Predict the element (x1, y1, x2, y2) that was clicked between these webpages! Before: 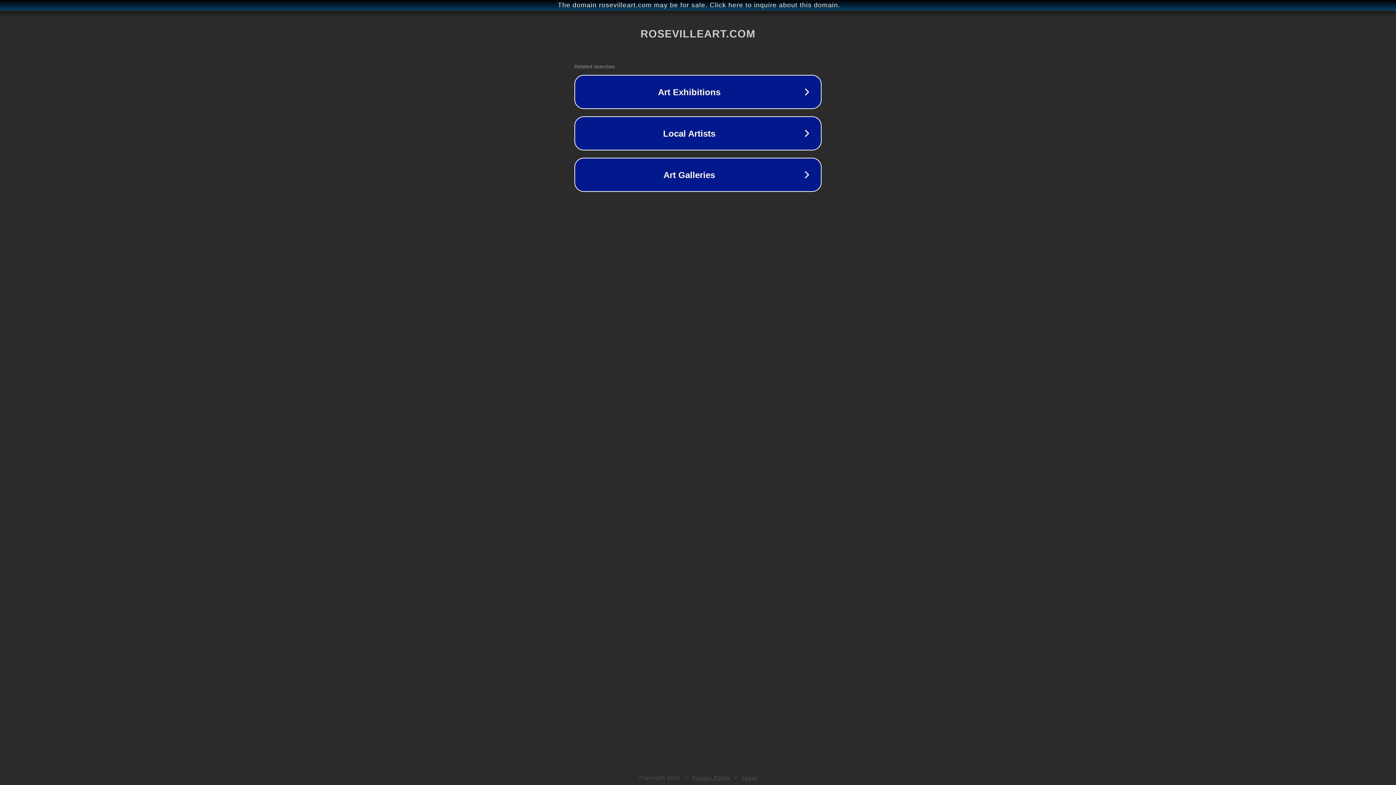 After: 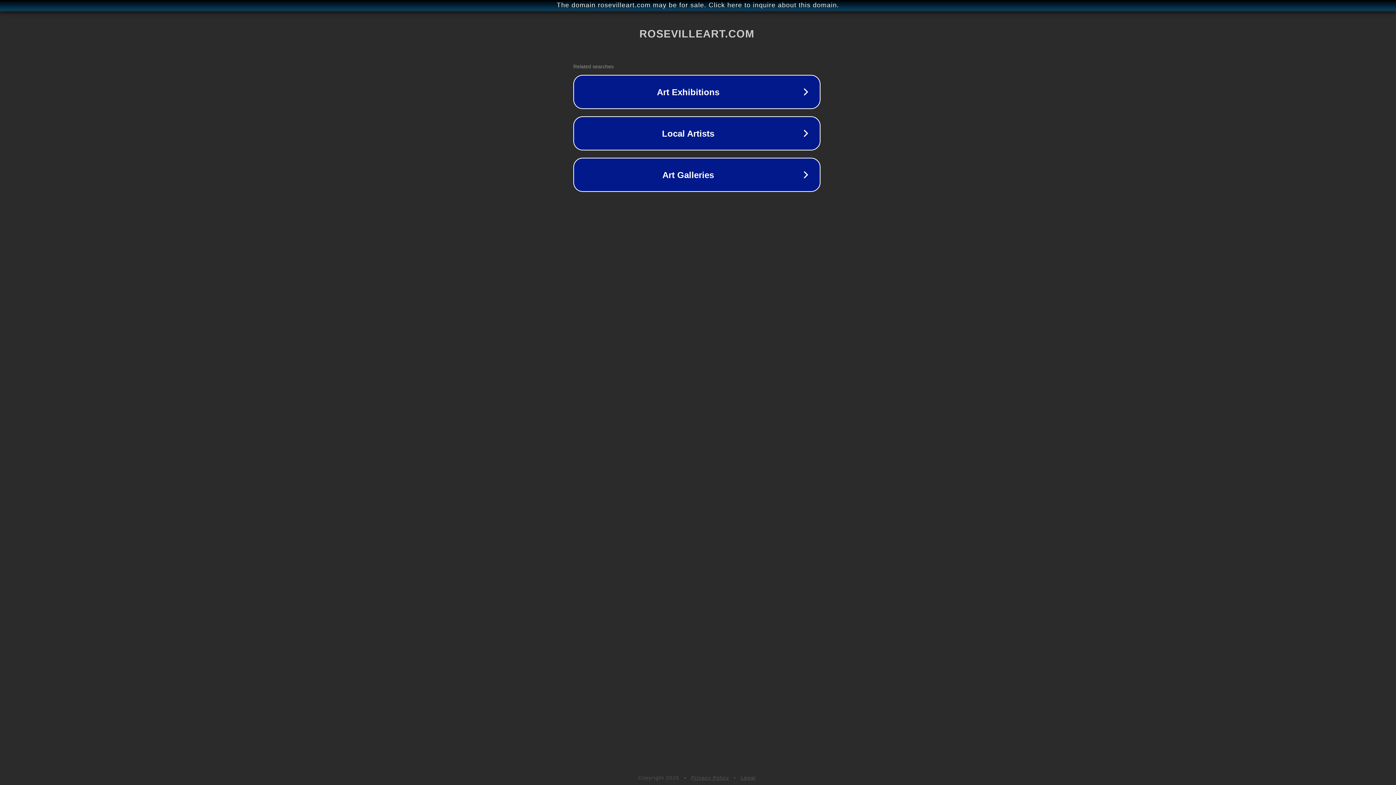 Action: bbox: (1, 1, 1397, 9) label: The domain rosevilleart.com may be for sale. Click here to inquire about this domain.